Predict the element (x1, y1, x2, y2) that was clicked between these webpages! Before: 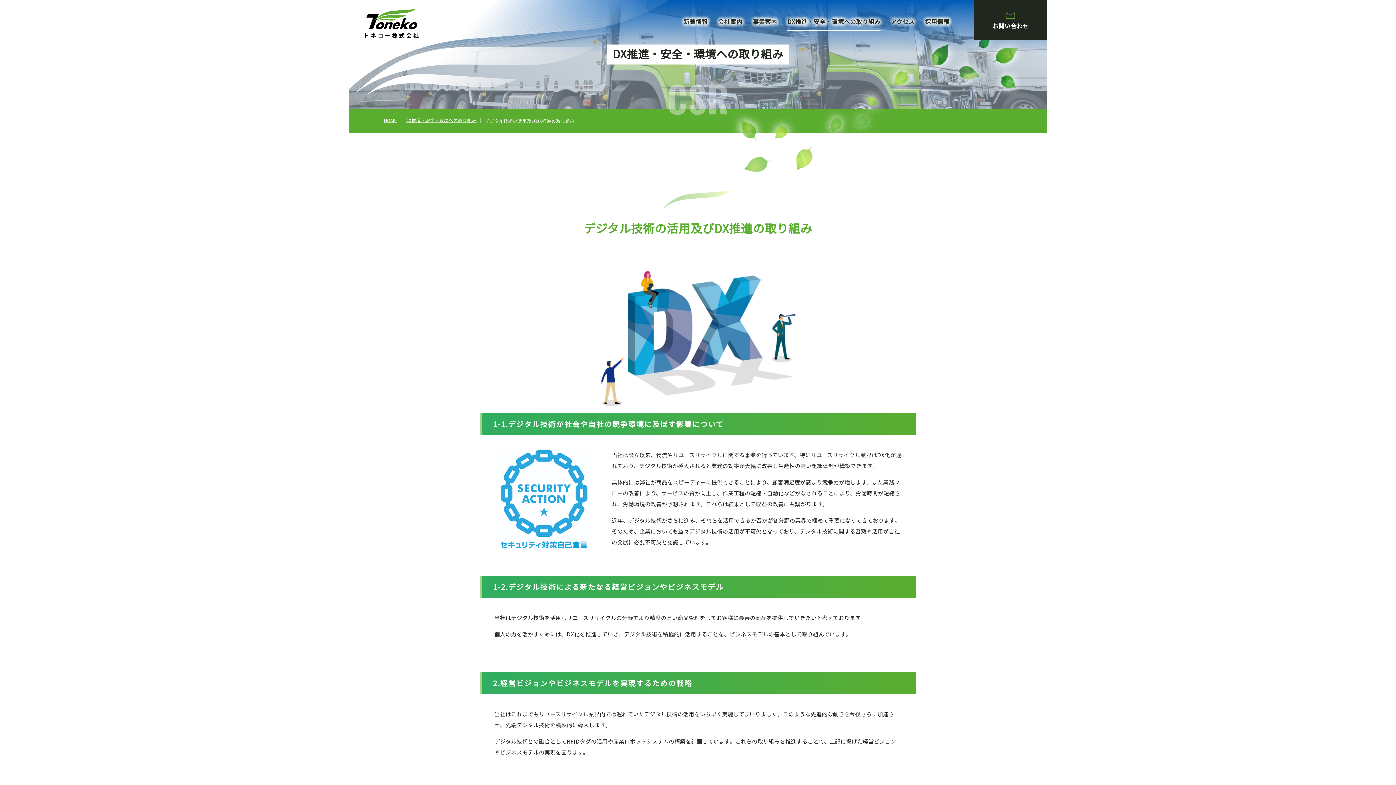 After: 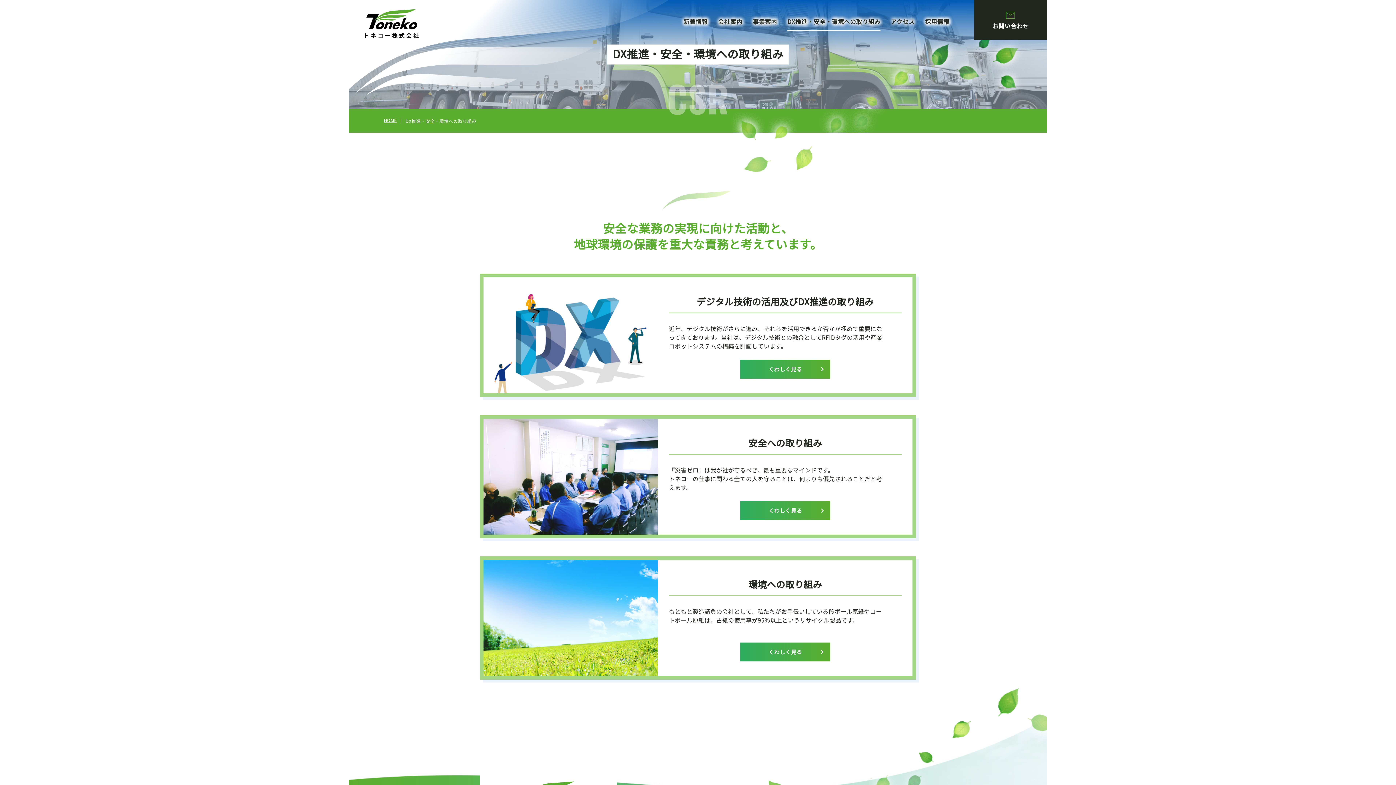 Action: label: DX推進・安全・環境への取り組み bbox: (787, 9, 880, 31)